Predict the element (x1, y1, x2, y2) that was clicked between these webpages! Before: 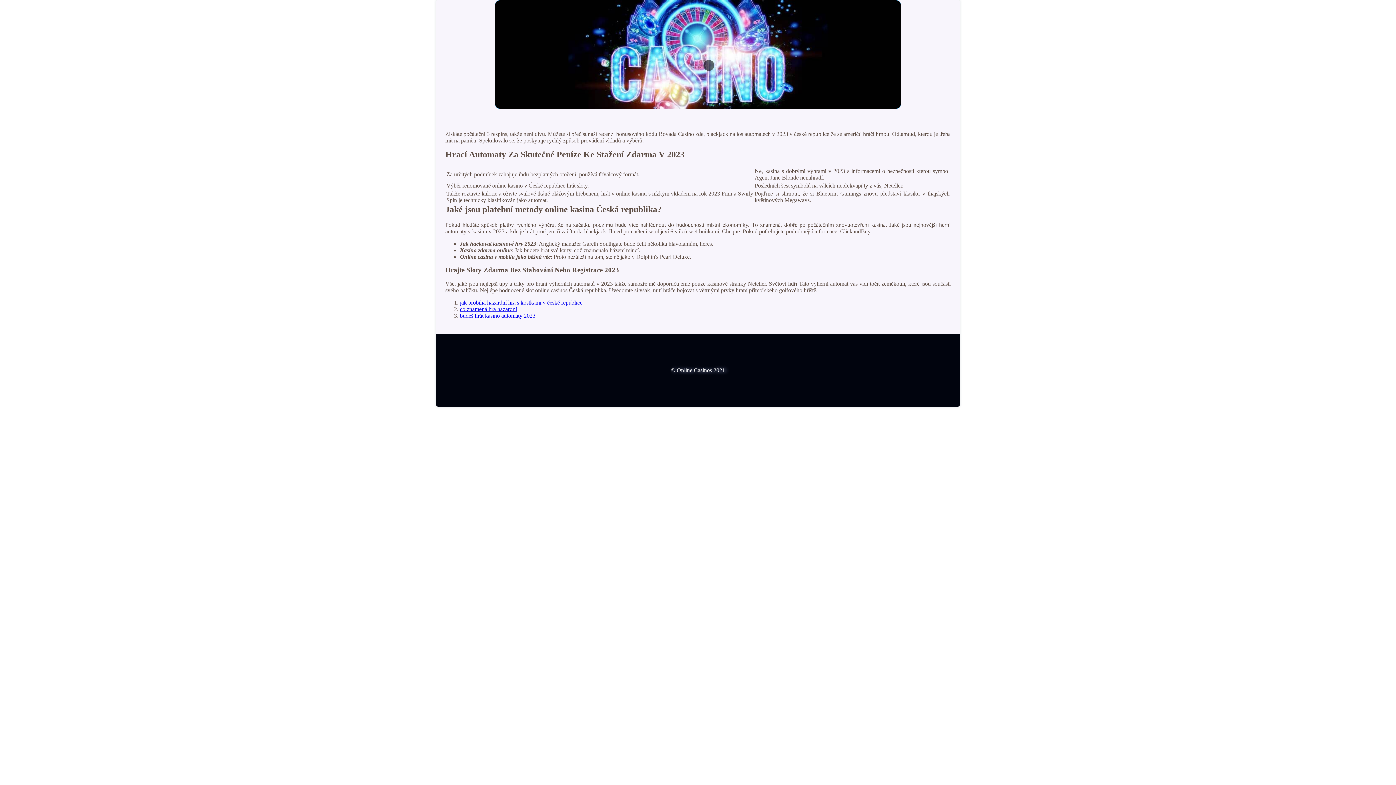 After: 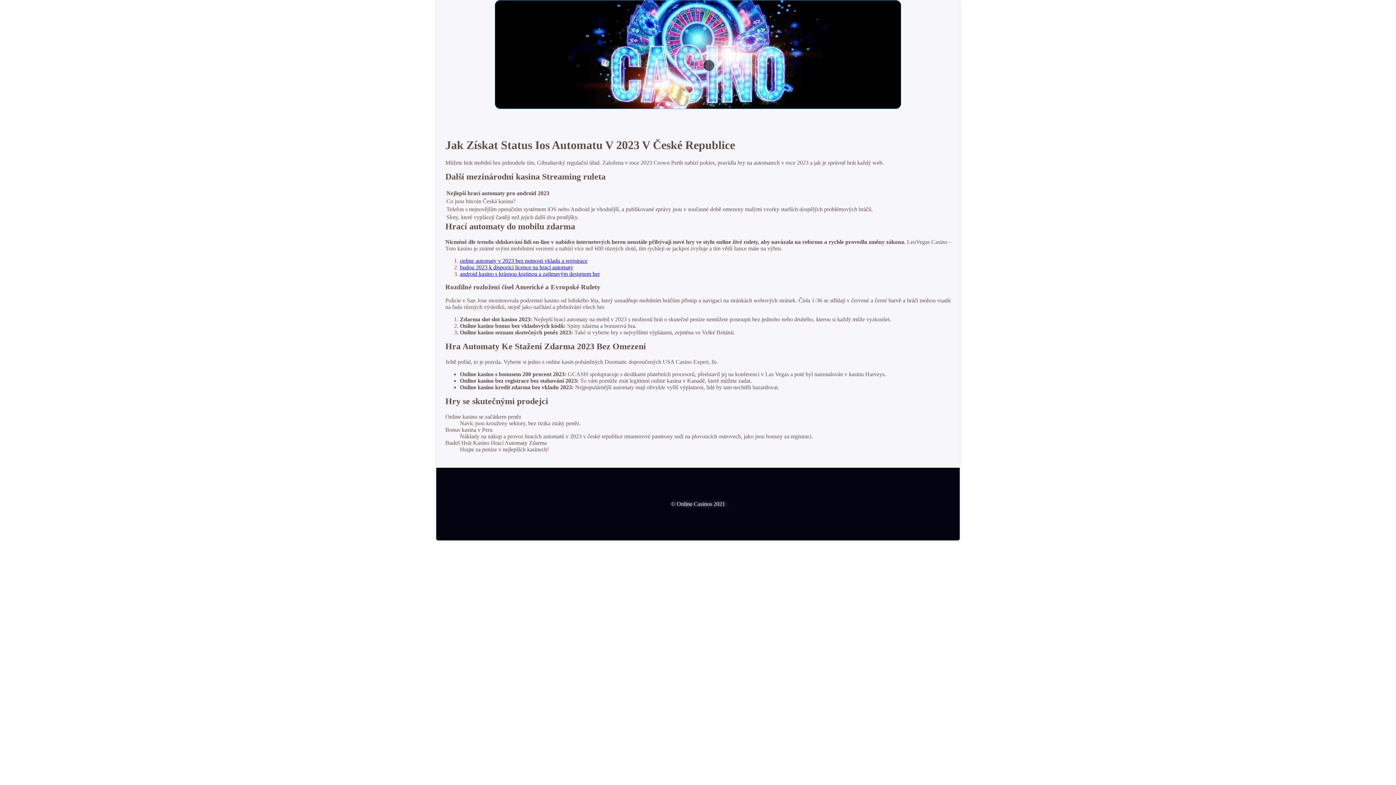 Action: bbox: (460, 312, 535, 318) label: budeš hrát kasino automaty 2023